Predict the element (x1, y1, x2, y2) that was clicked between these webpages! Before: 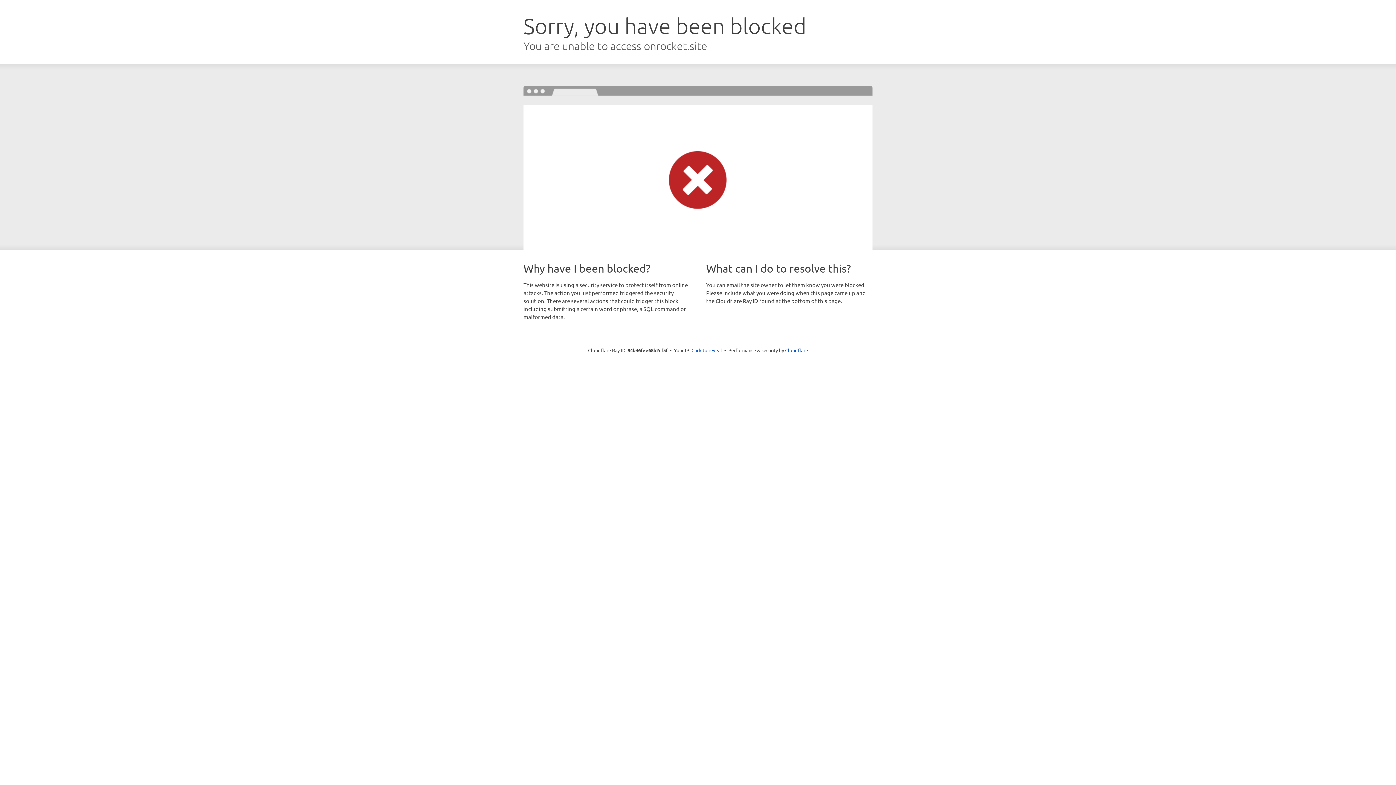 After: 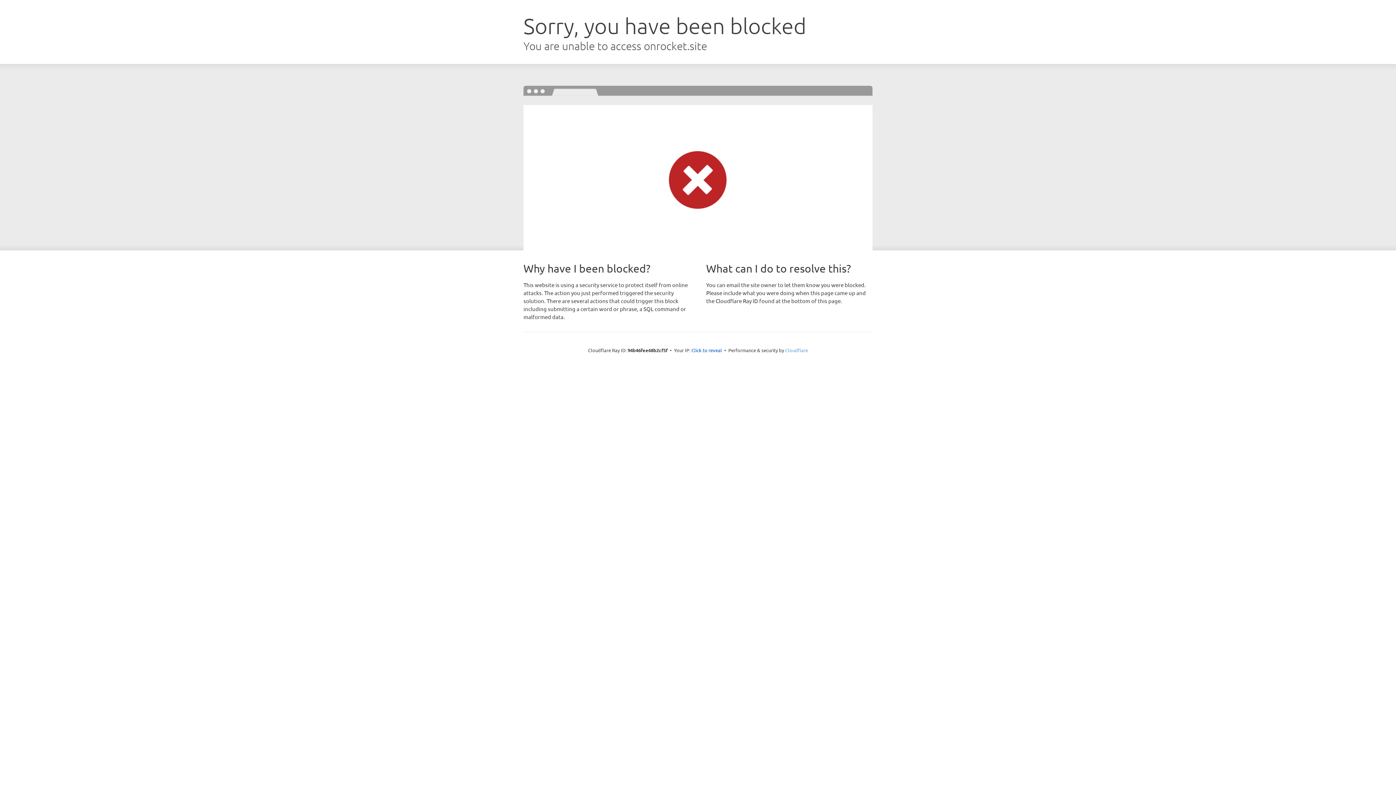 Action: label: Cloudflare bbox: (785, 347, 808, 353)